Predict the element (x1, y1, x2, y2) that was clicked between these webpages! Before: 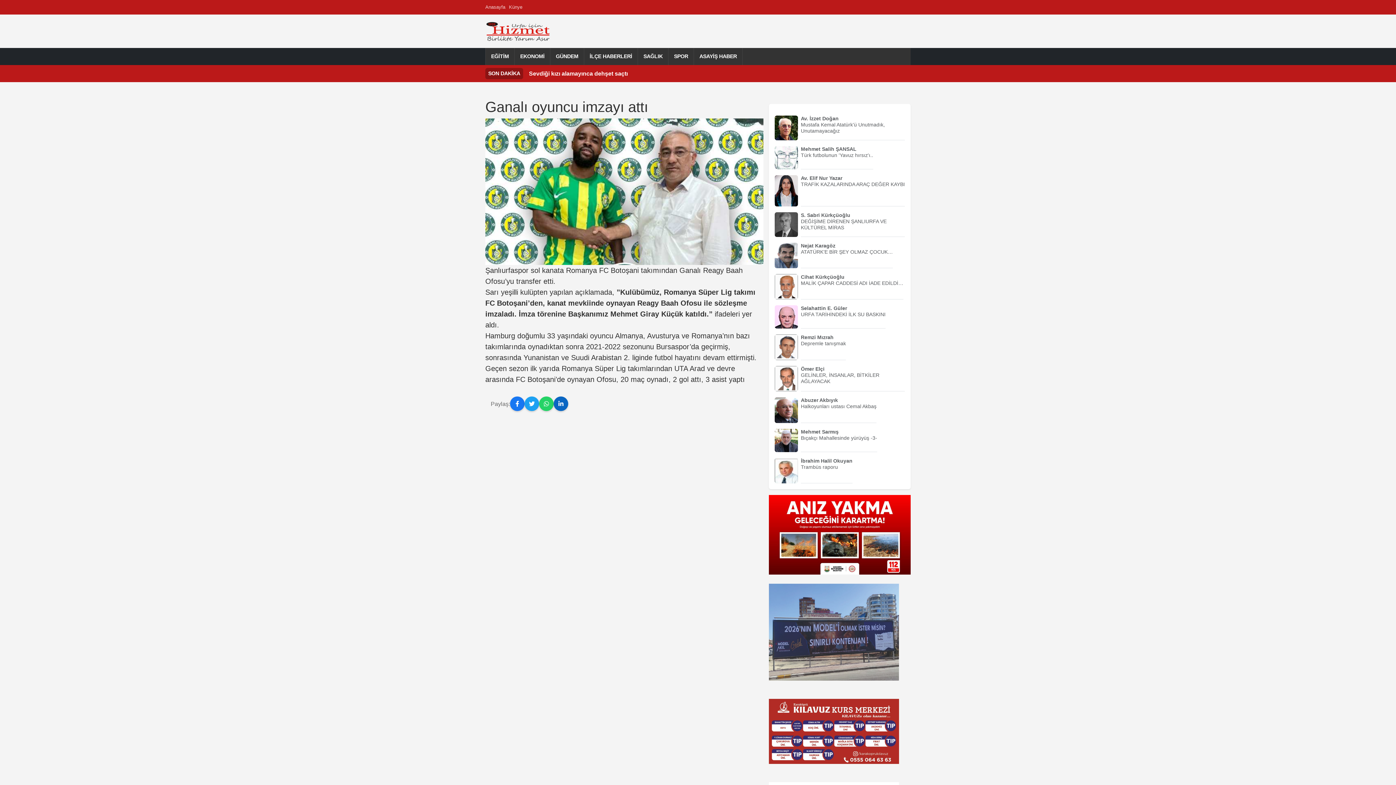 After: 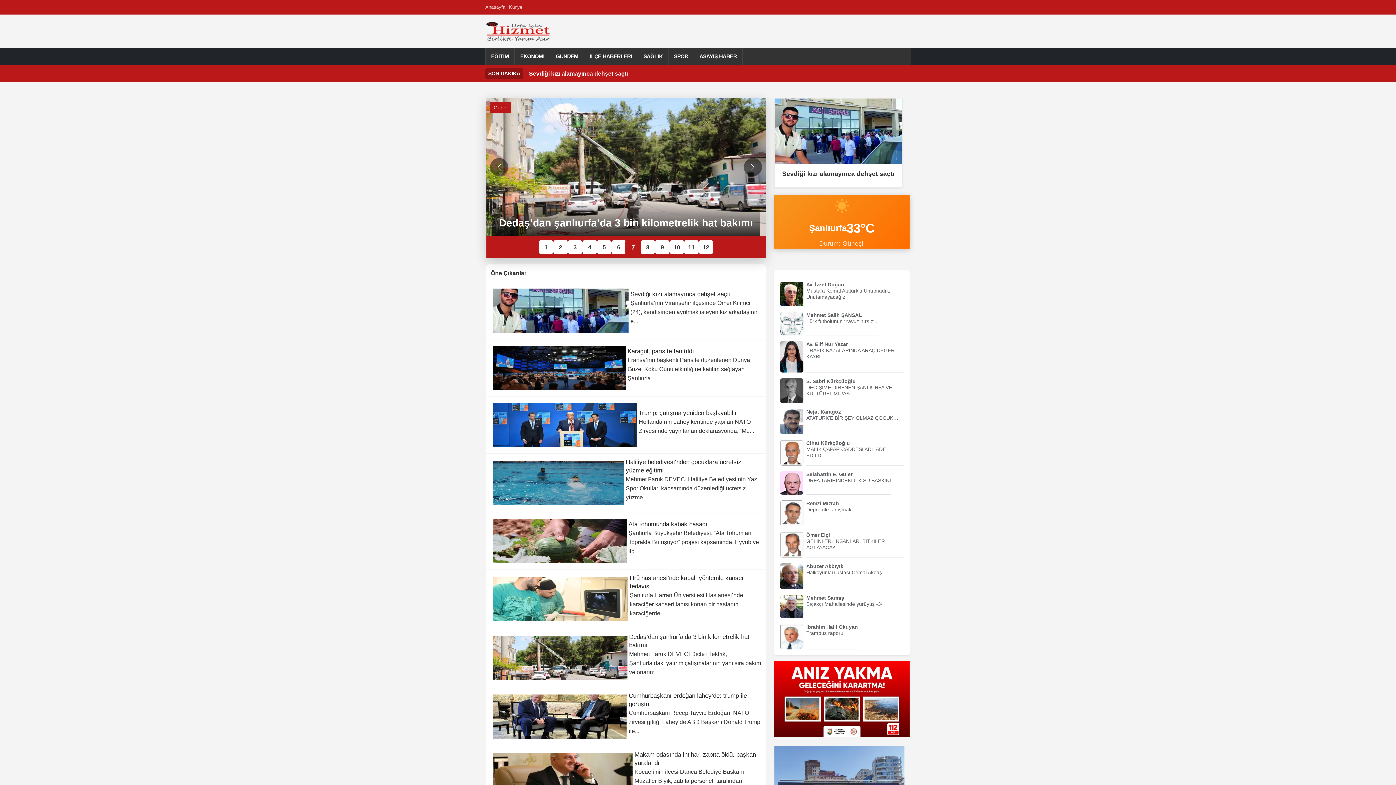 Action: bbox: (485, 3, 505, 10) label: Anasayfa